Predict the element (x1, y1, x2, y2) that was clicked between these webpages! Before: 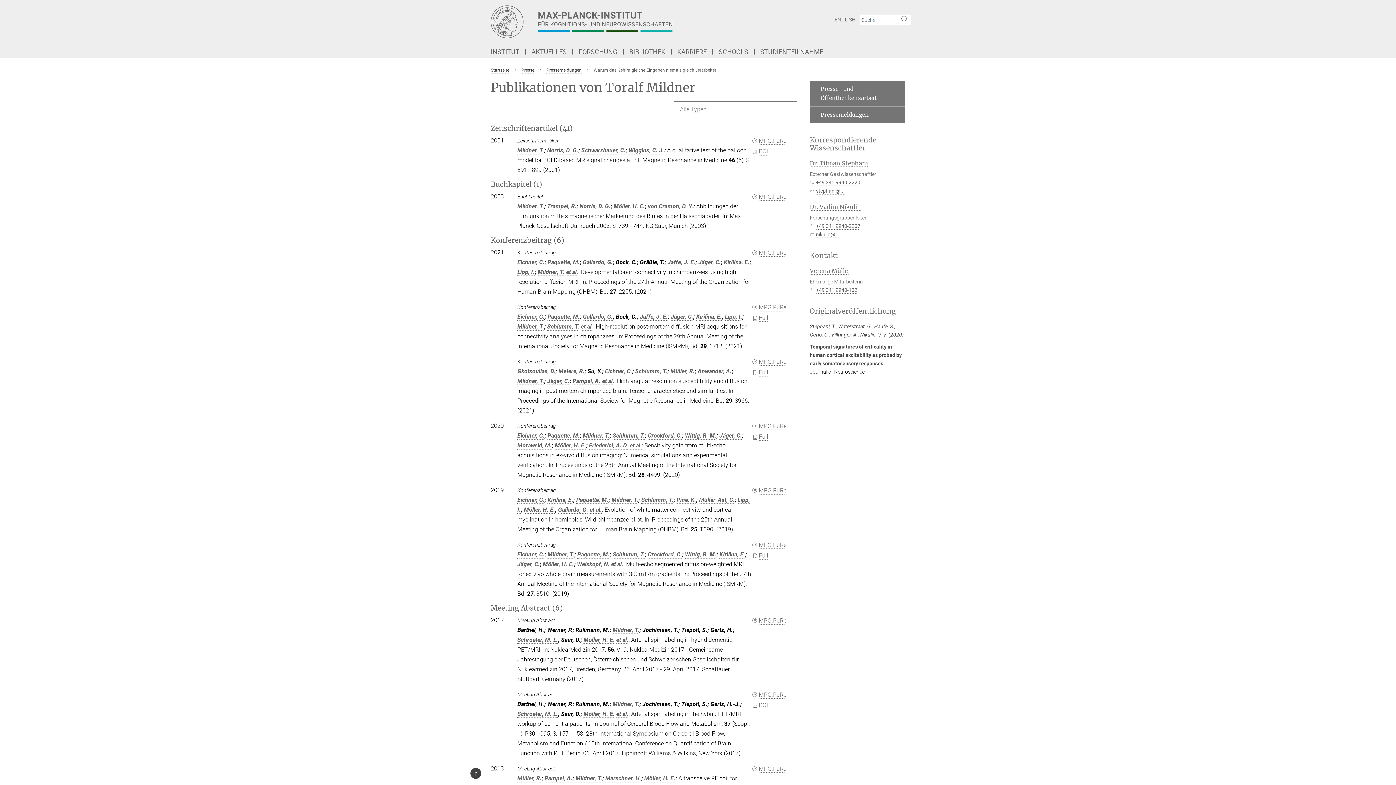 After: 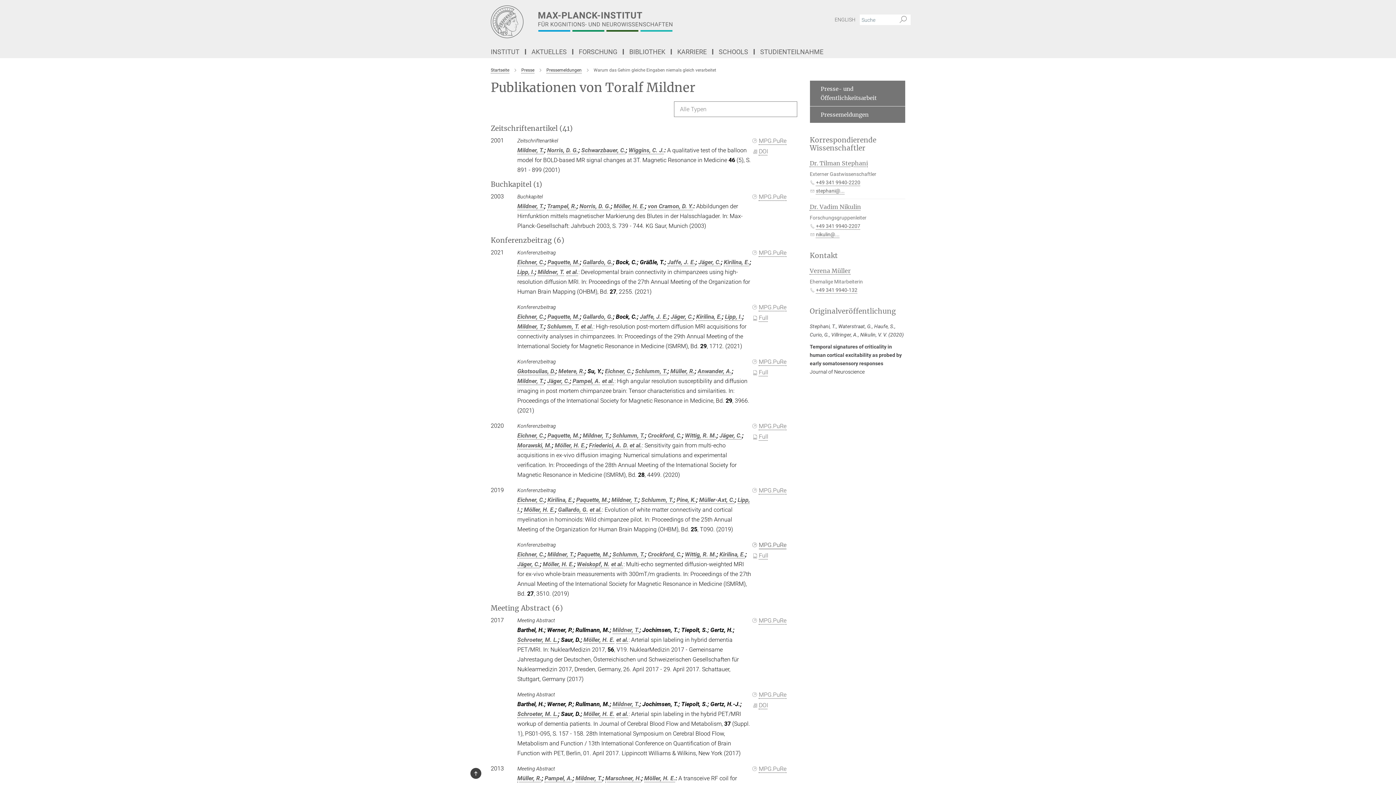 Action: bbox: (752, 541, 786, 548) label: MPG.PuRe